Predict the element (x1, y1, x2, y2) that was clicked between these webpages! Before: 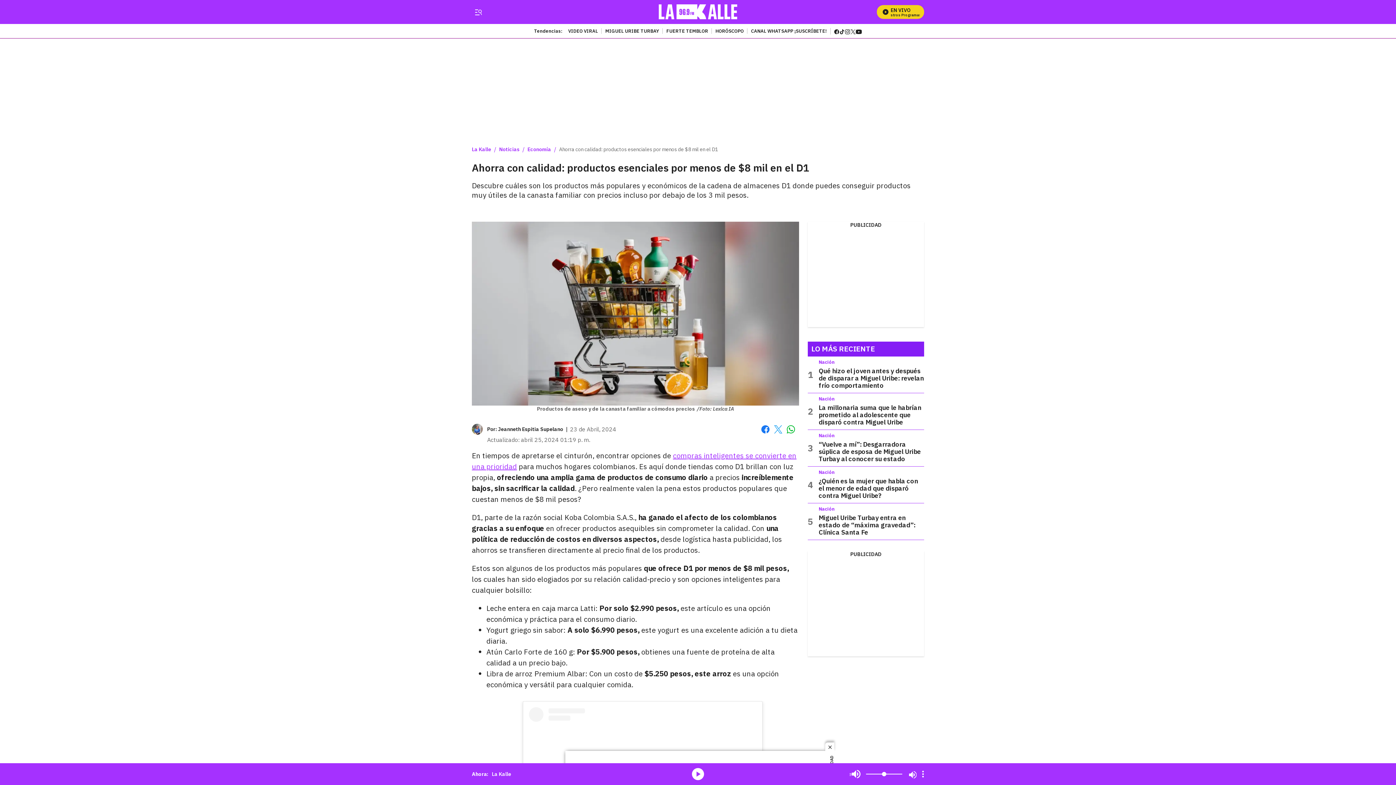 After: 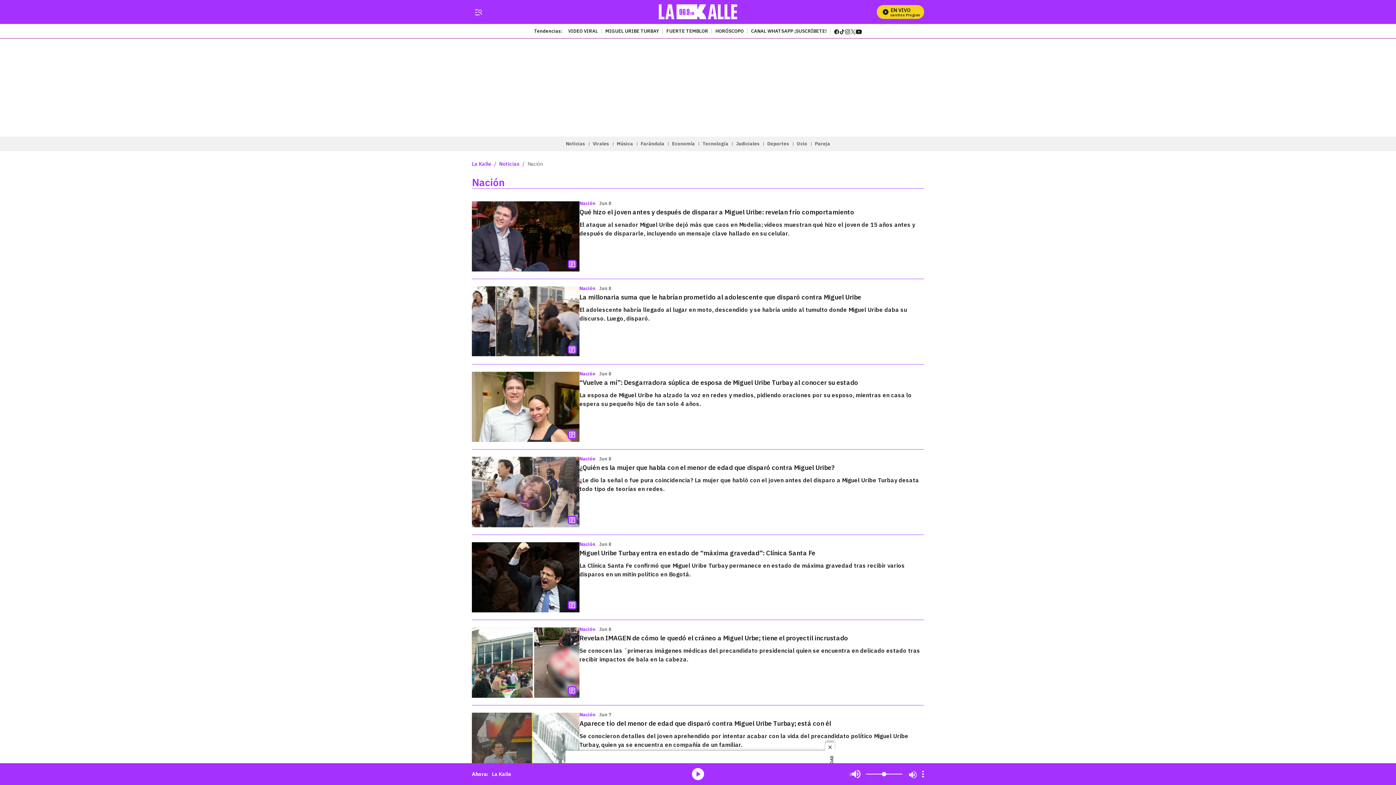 Action: label: Nación bbox: (818, 396, 834, 402)